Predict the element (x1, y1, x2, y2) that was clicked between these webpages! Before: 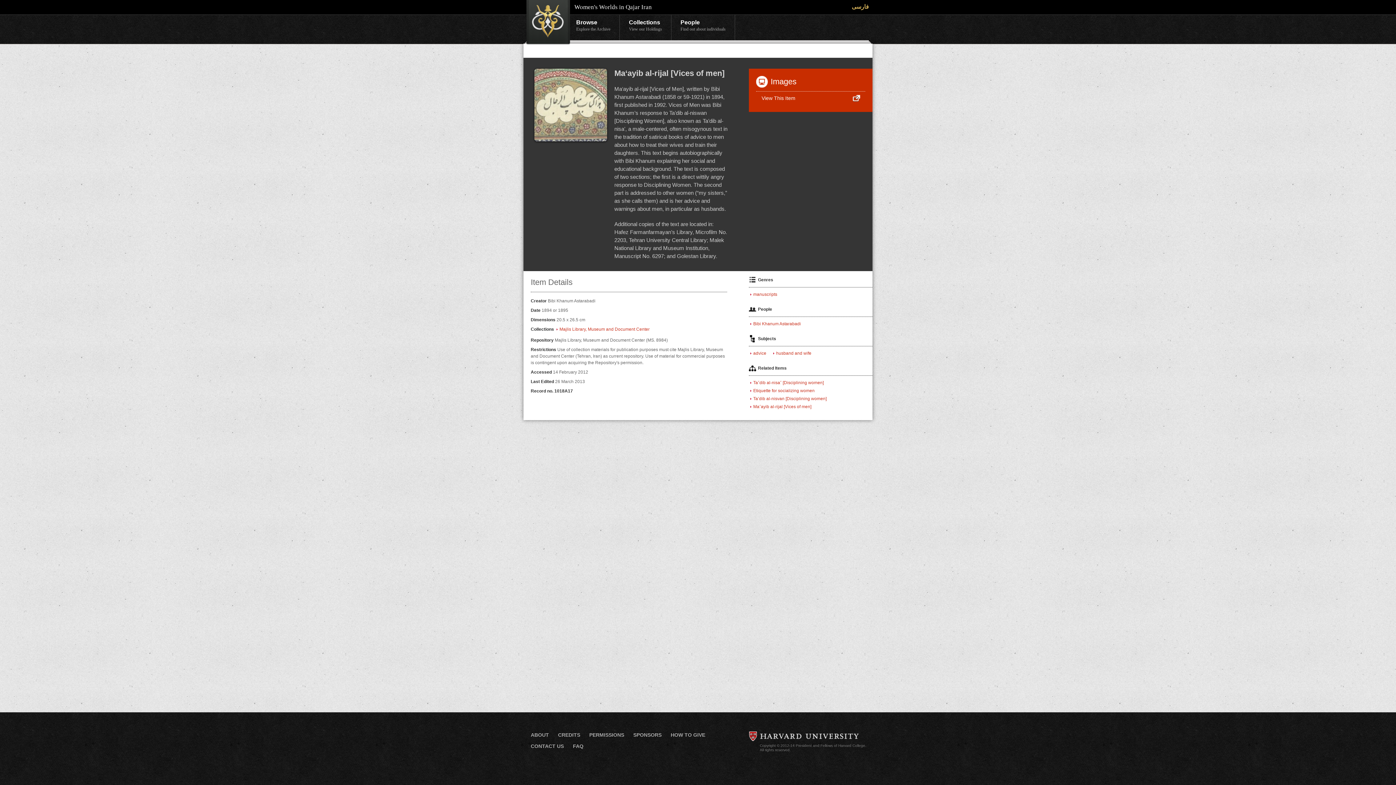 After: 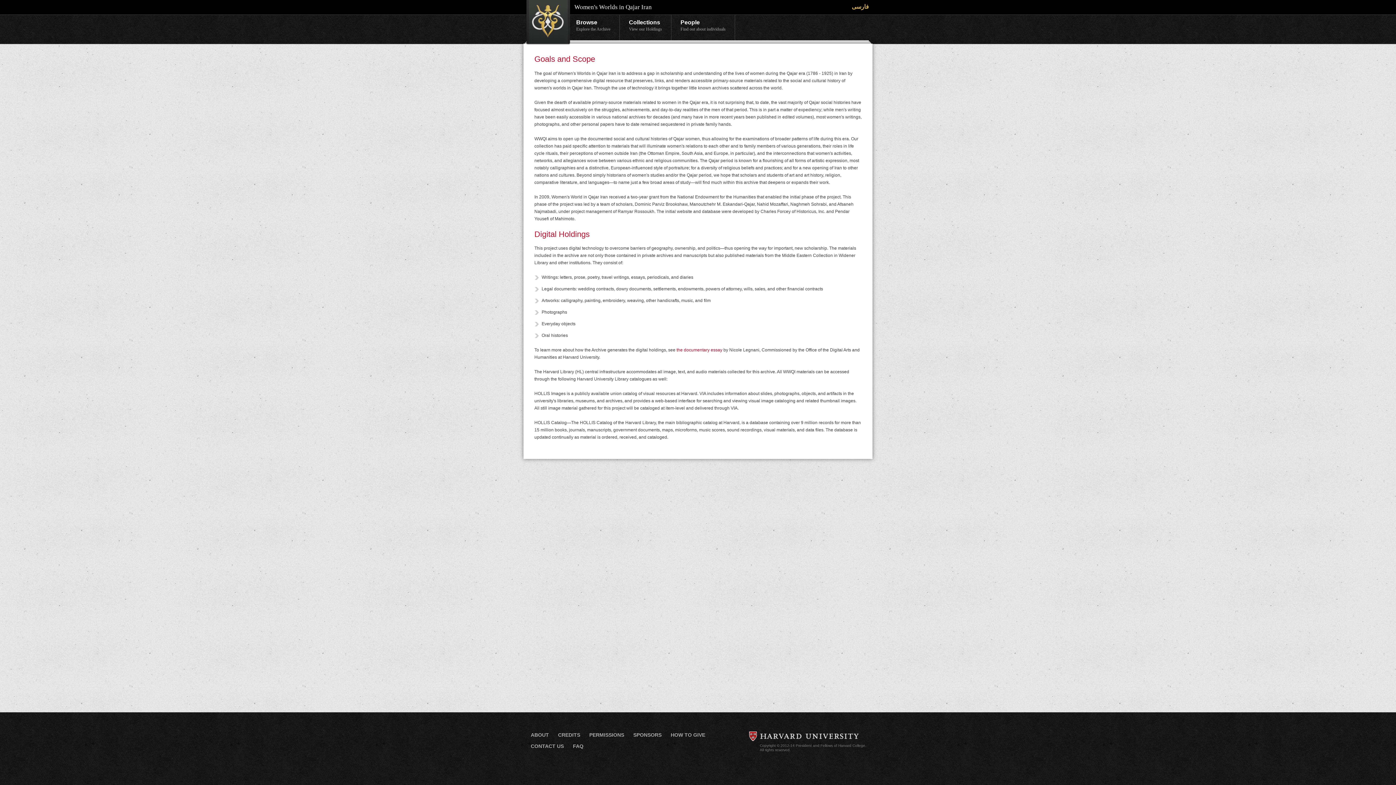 Action: label: ABOUT bbox: (527, 732, 549, 738)